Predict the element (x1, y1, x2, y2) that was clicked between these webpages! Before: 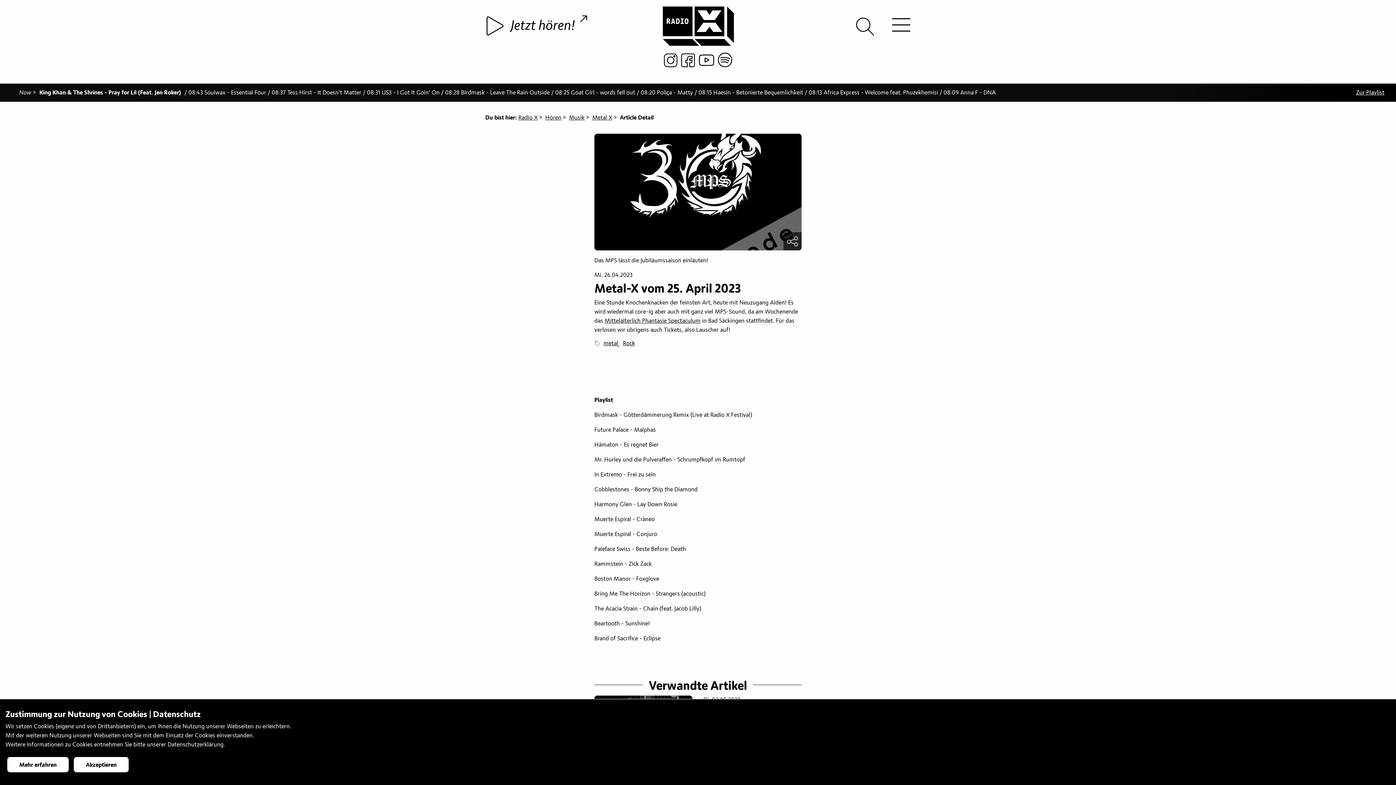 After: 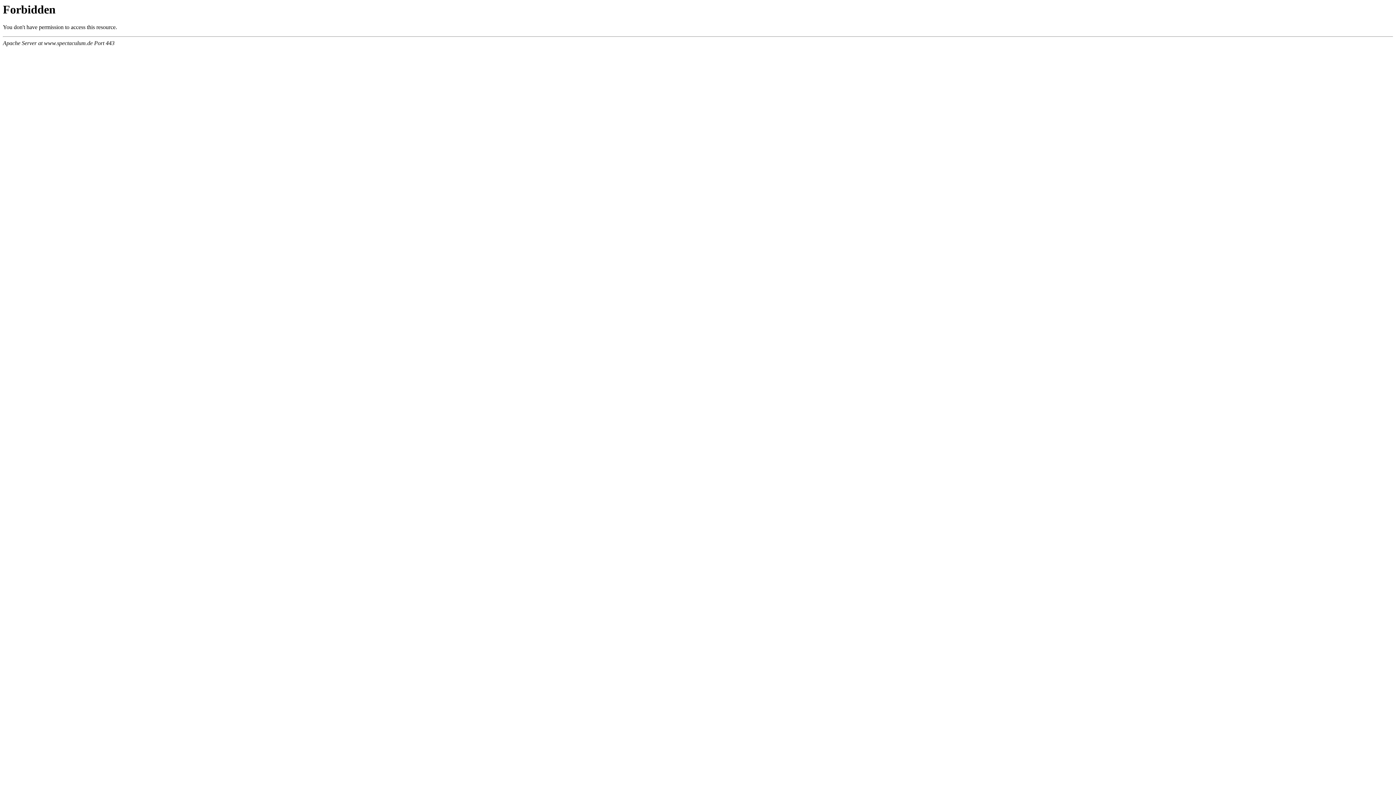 Action: label: Mittelalterlich Phantasie Spectaculum bbox: (604, 317, 700, 324)